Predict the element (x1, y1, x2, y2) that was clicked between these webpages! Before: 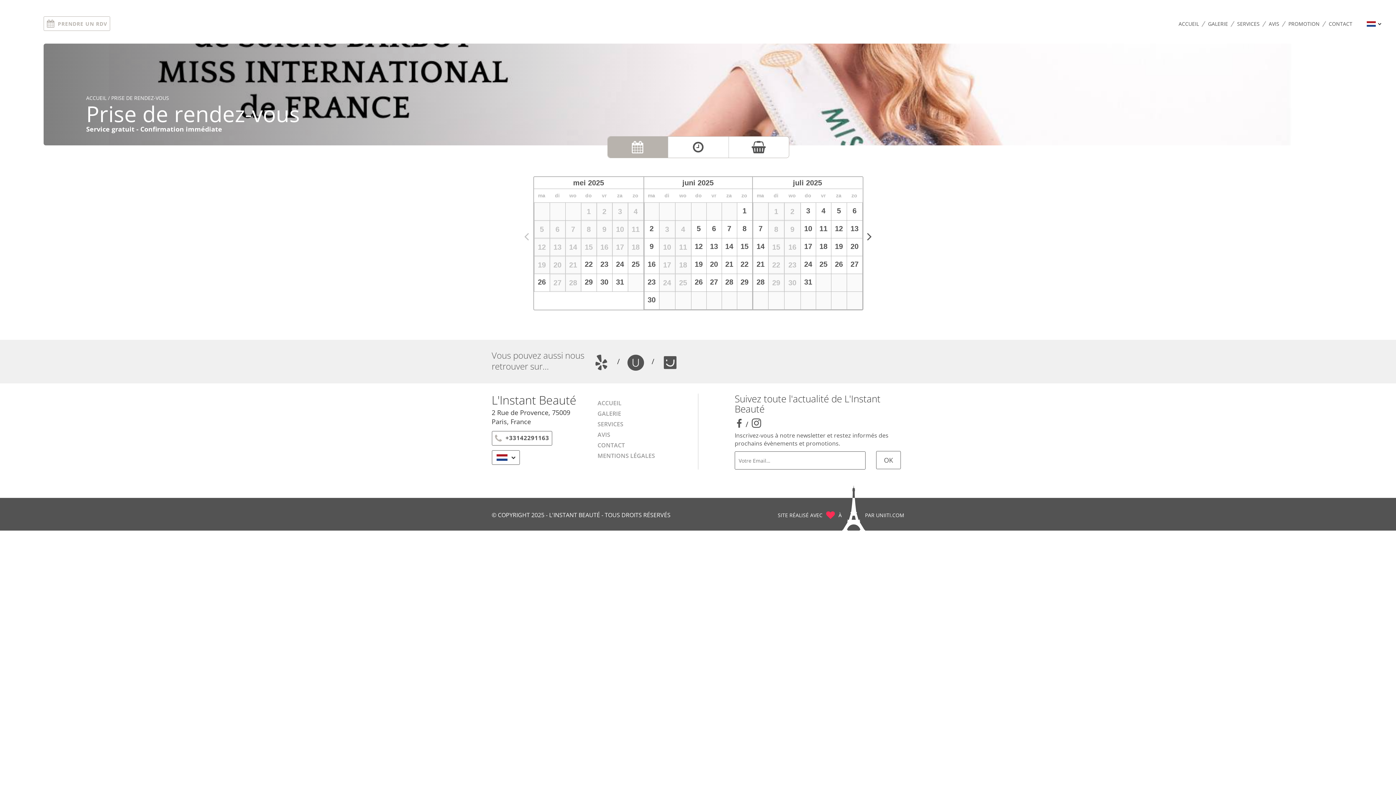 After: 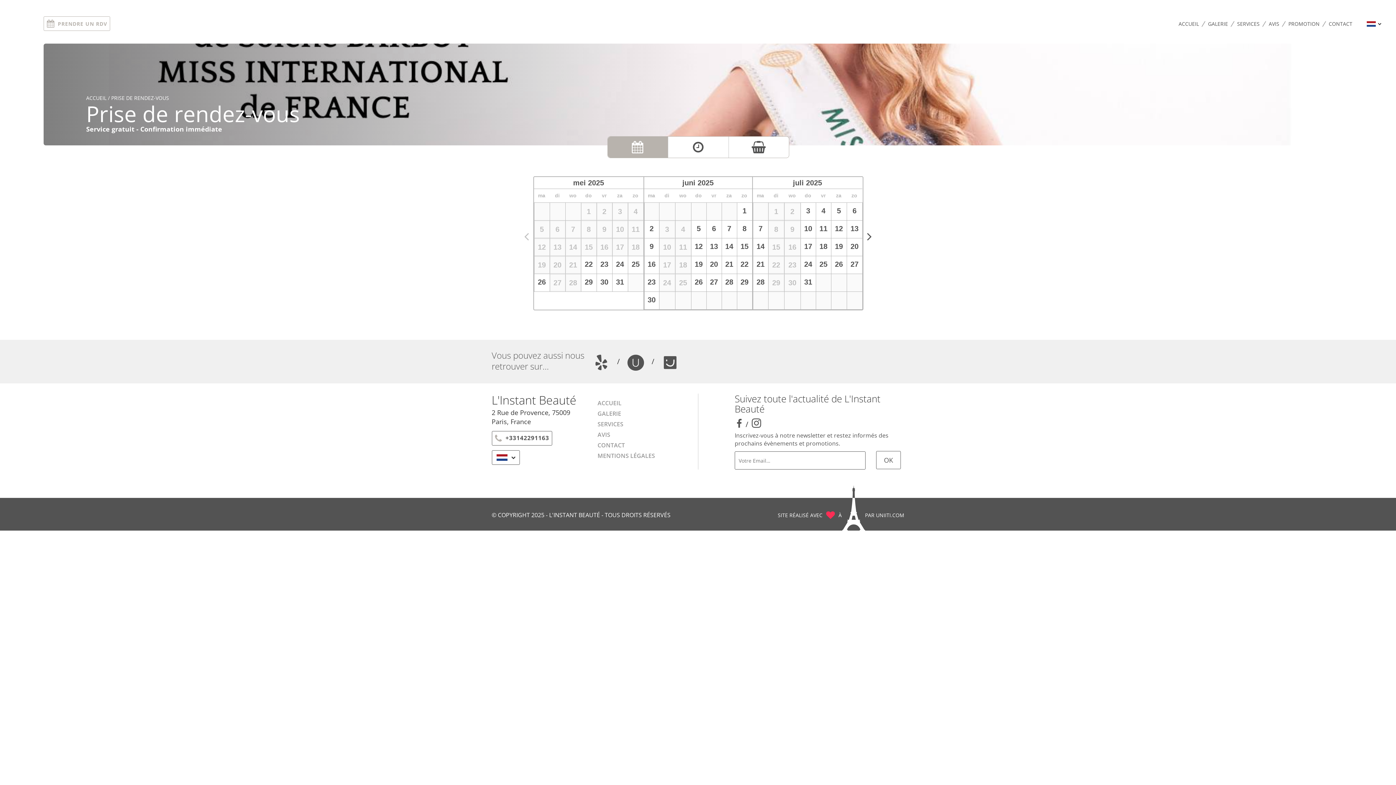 Action: label: PRENDRE UN RDV bbox: (43, 16, 110, 30)